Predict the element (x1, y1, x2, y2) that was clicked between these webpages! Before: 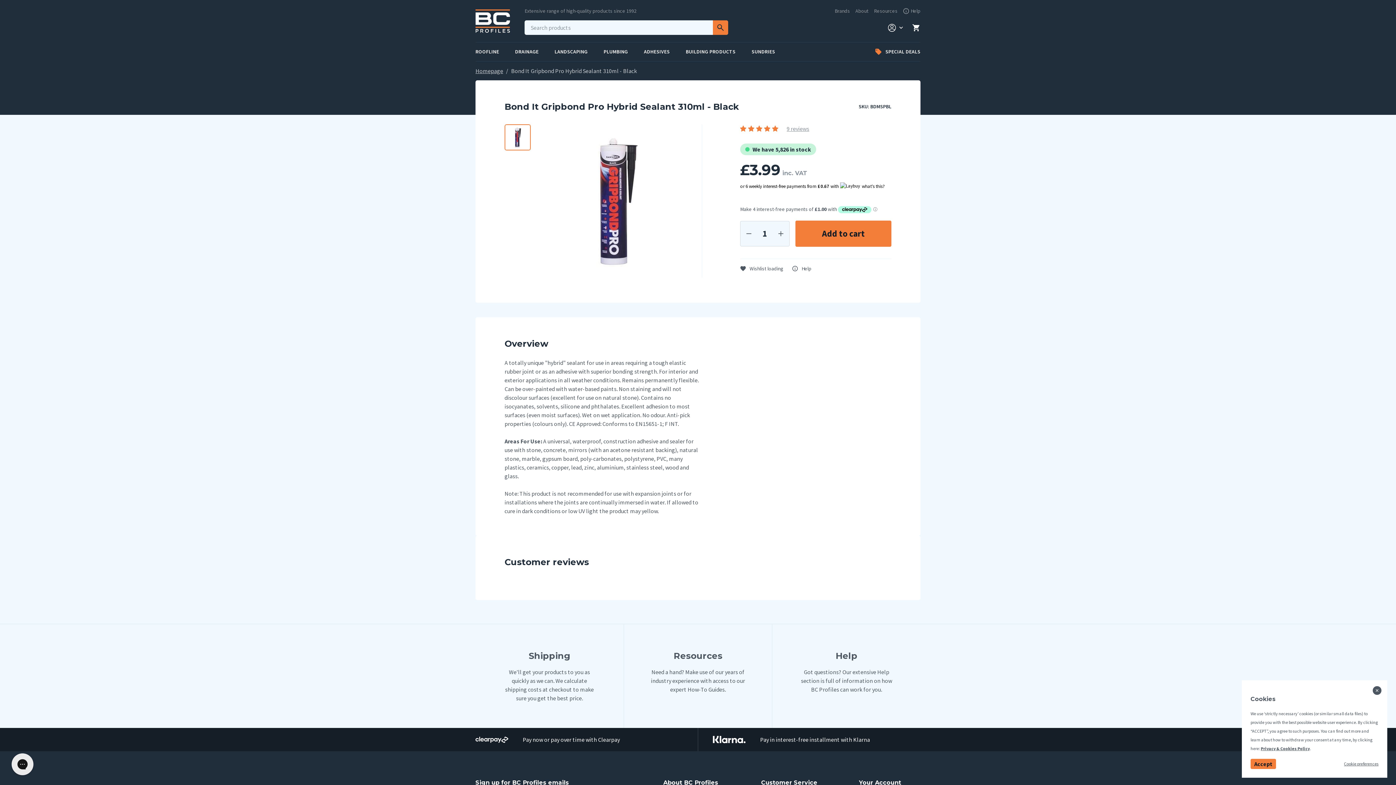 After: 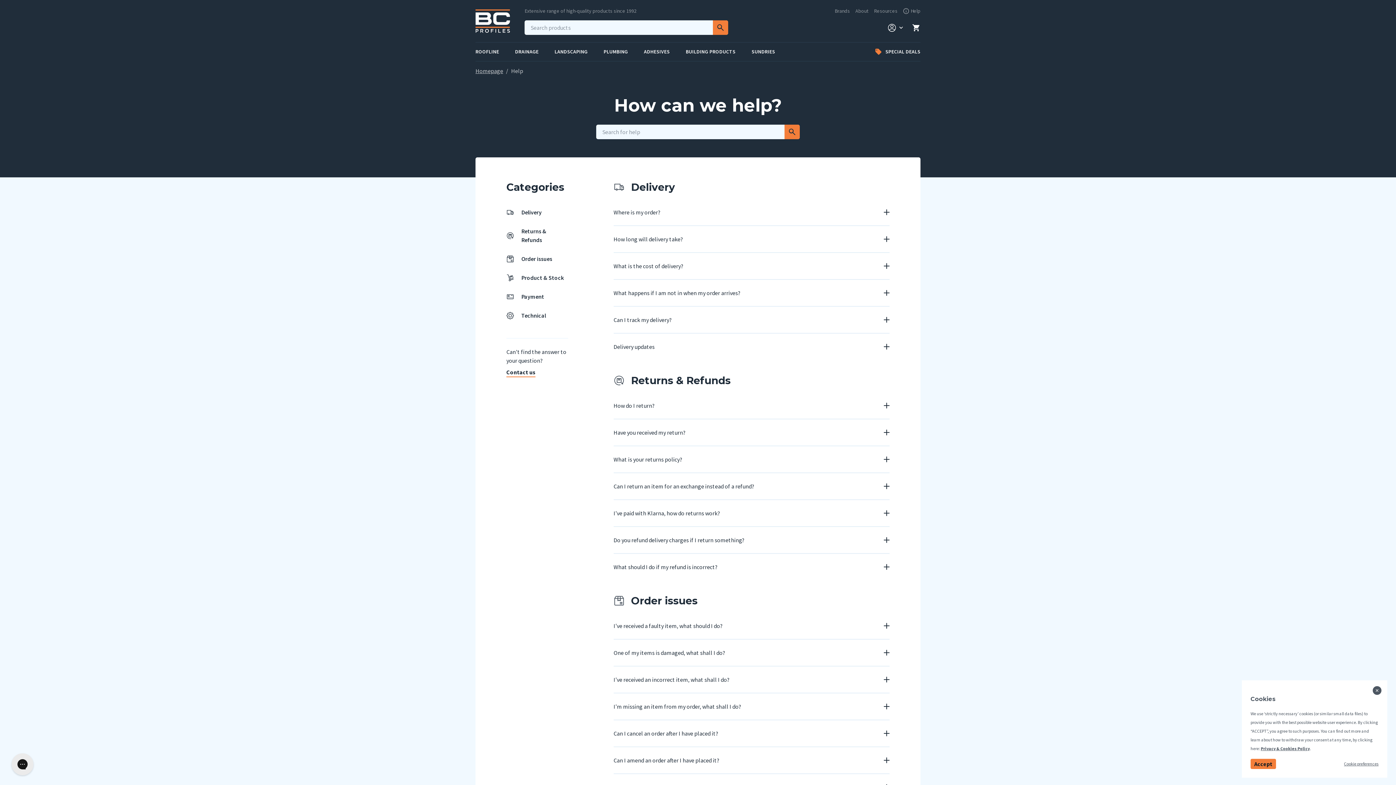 Action: label: Help
Got questions? Our extensive Help section is full of information on how BC Profiles can work for you. bbox: (772, 624, 920, 719)